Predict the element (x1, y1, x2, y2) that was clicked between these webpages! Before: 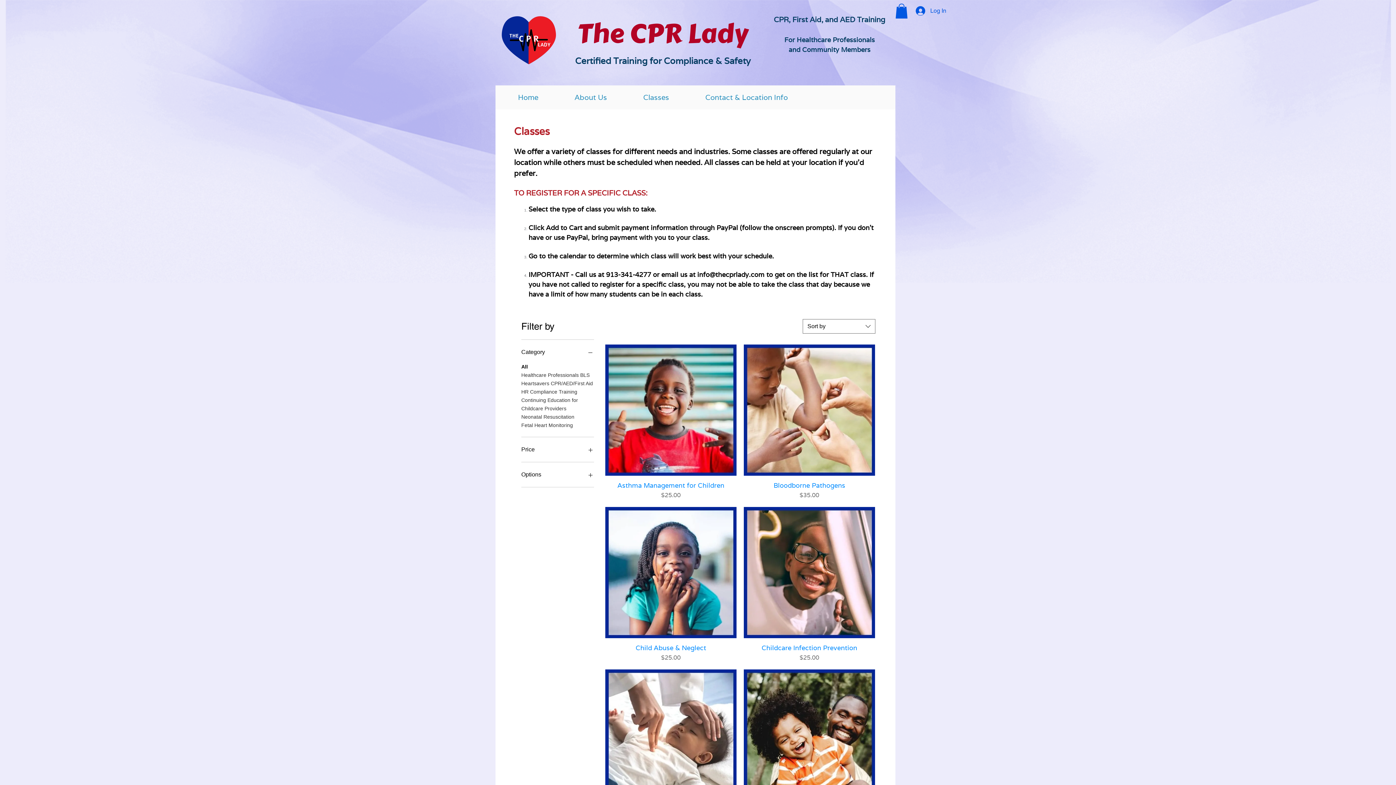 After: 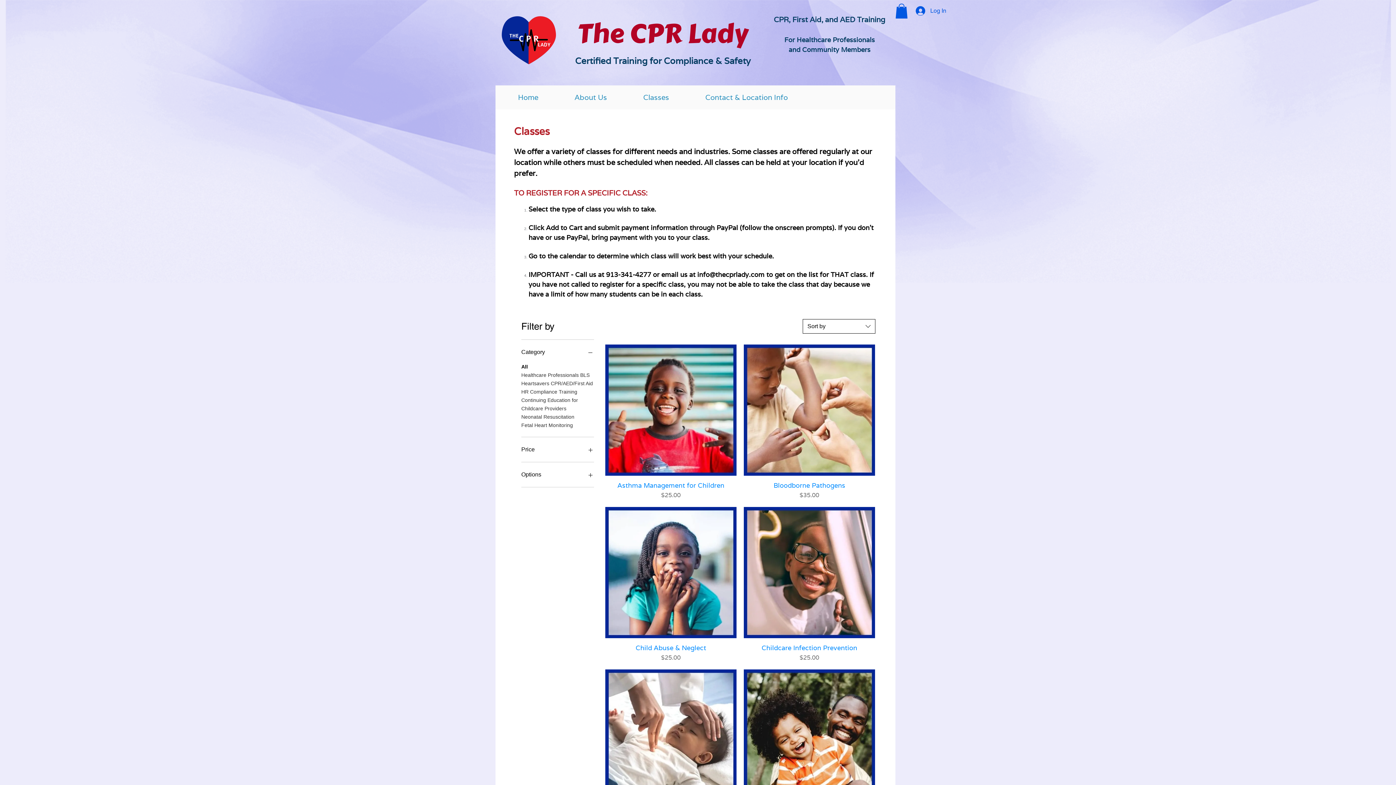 Action: label: Sort by bbox: (802, 319, 875, 333)